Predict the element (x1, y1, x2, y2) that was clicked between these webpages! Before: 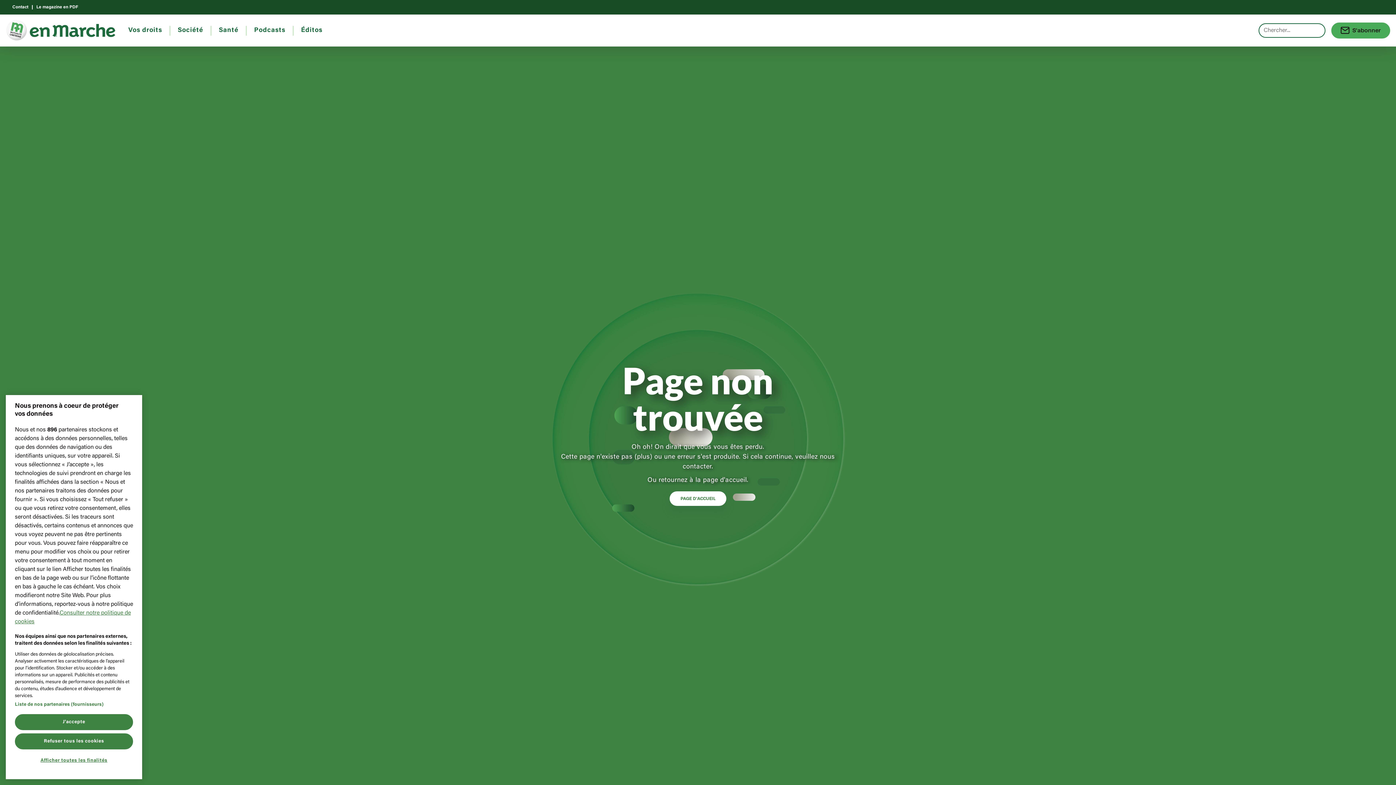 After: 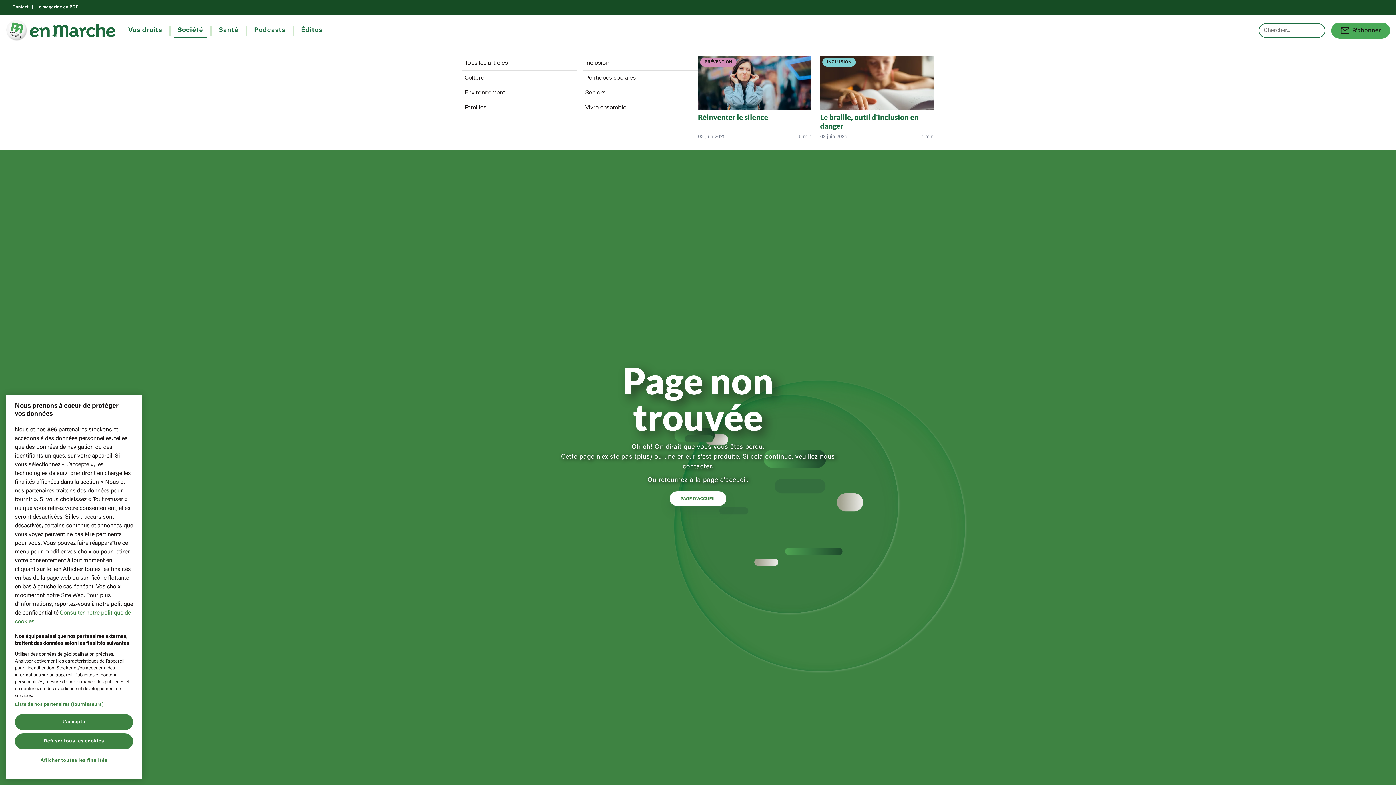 Action: label: Société bbox: (174, 25, 206, 35)